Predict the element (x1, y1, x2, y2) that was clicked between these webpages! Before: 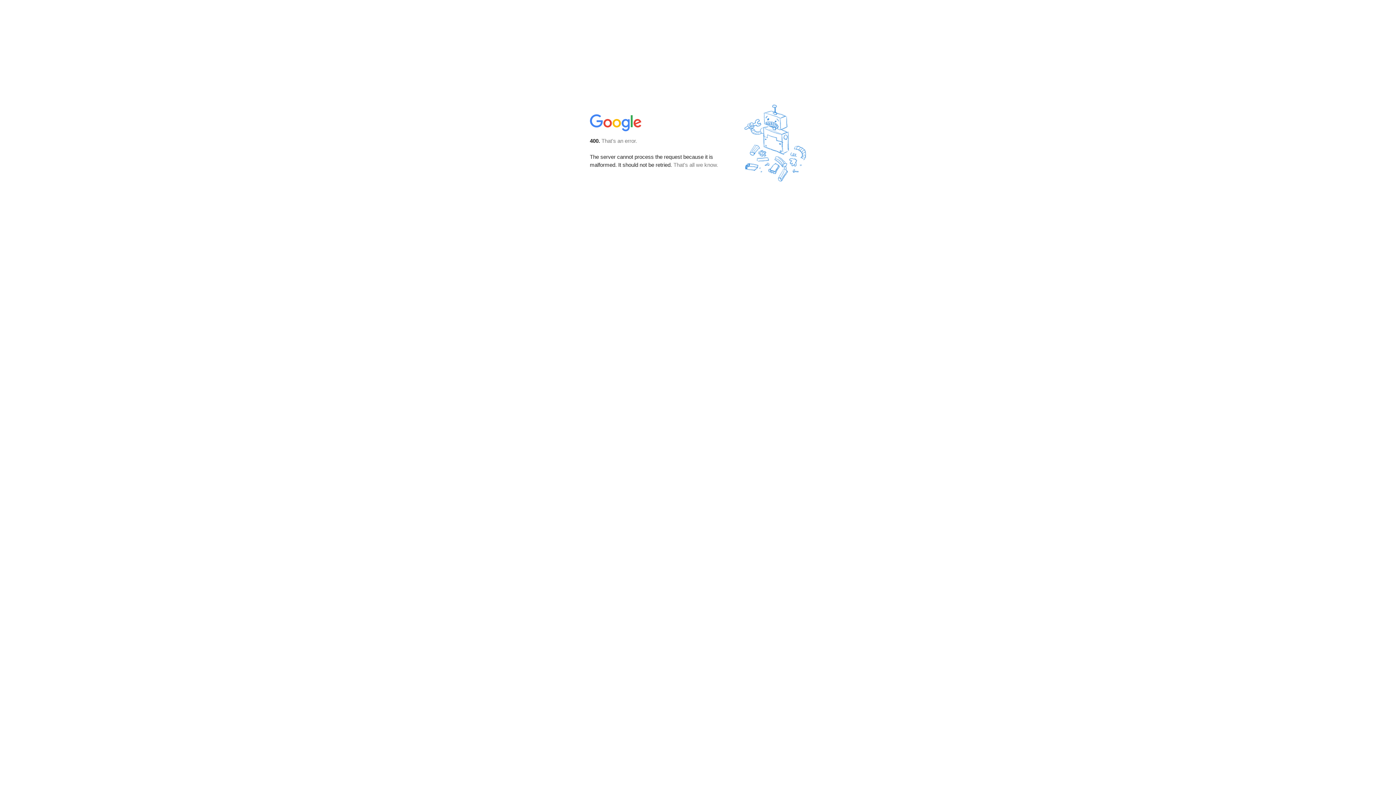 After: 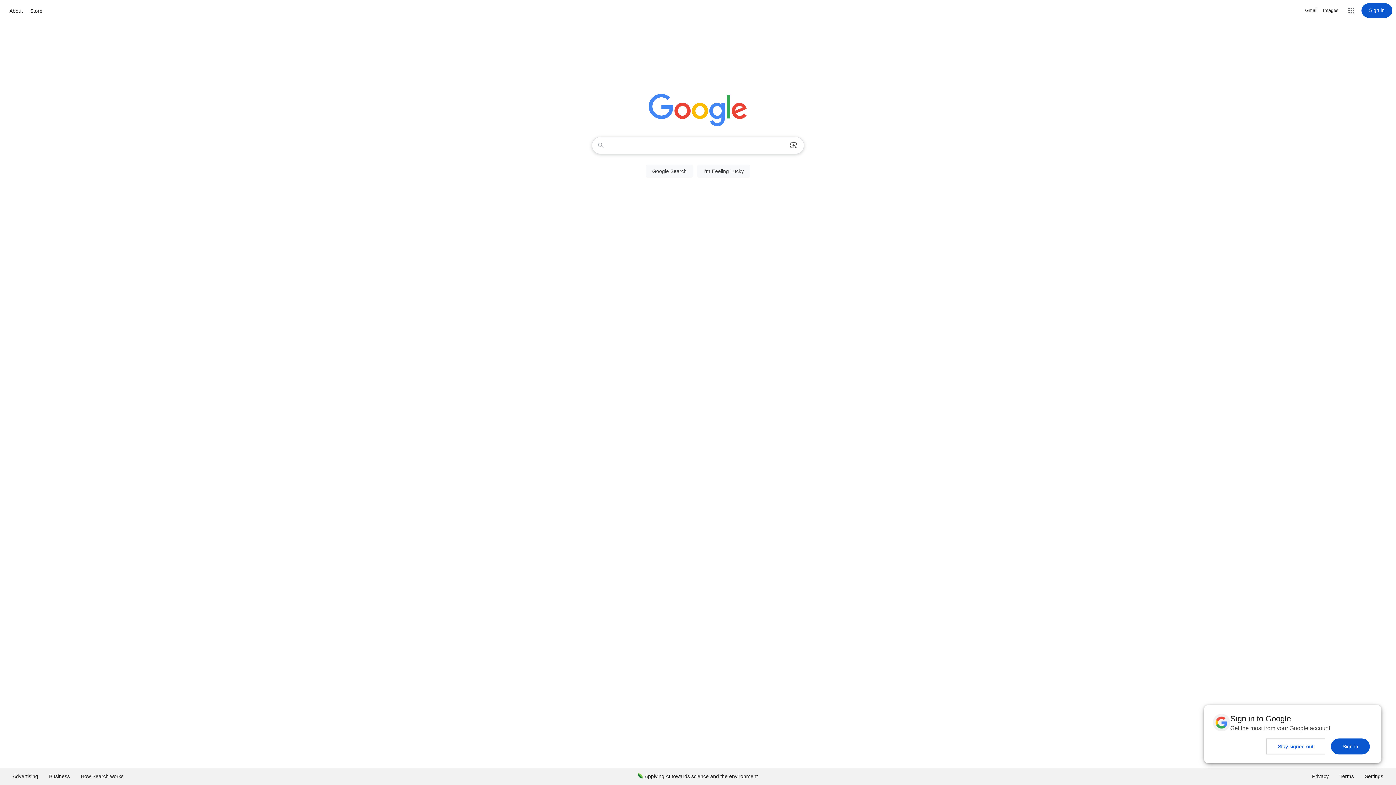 Action: bbox: (590, 127, 642, 134)